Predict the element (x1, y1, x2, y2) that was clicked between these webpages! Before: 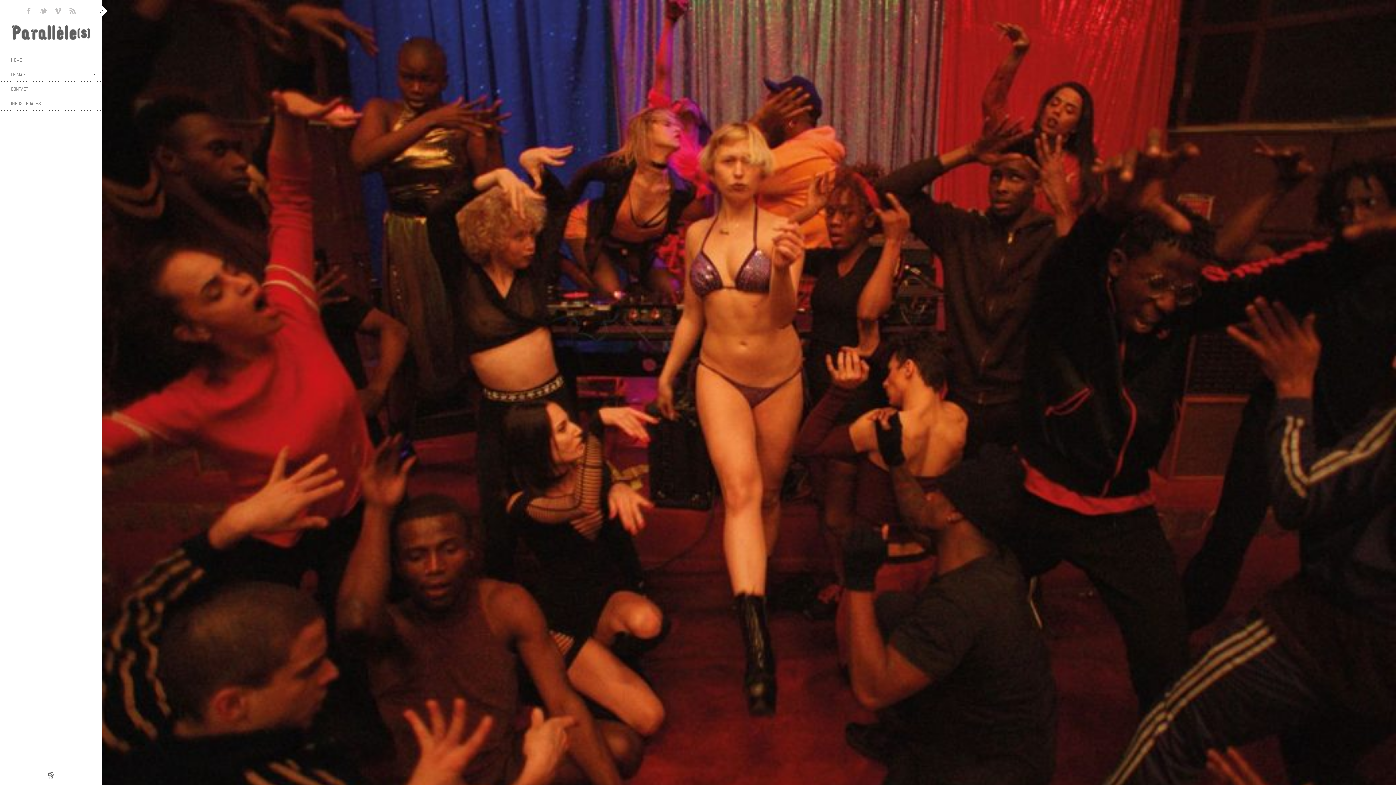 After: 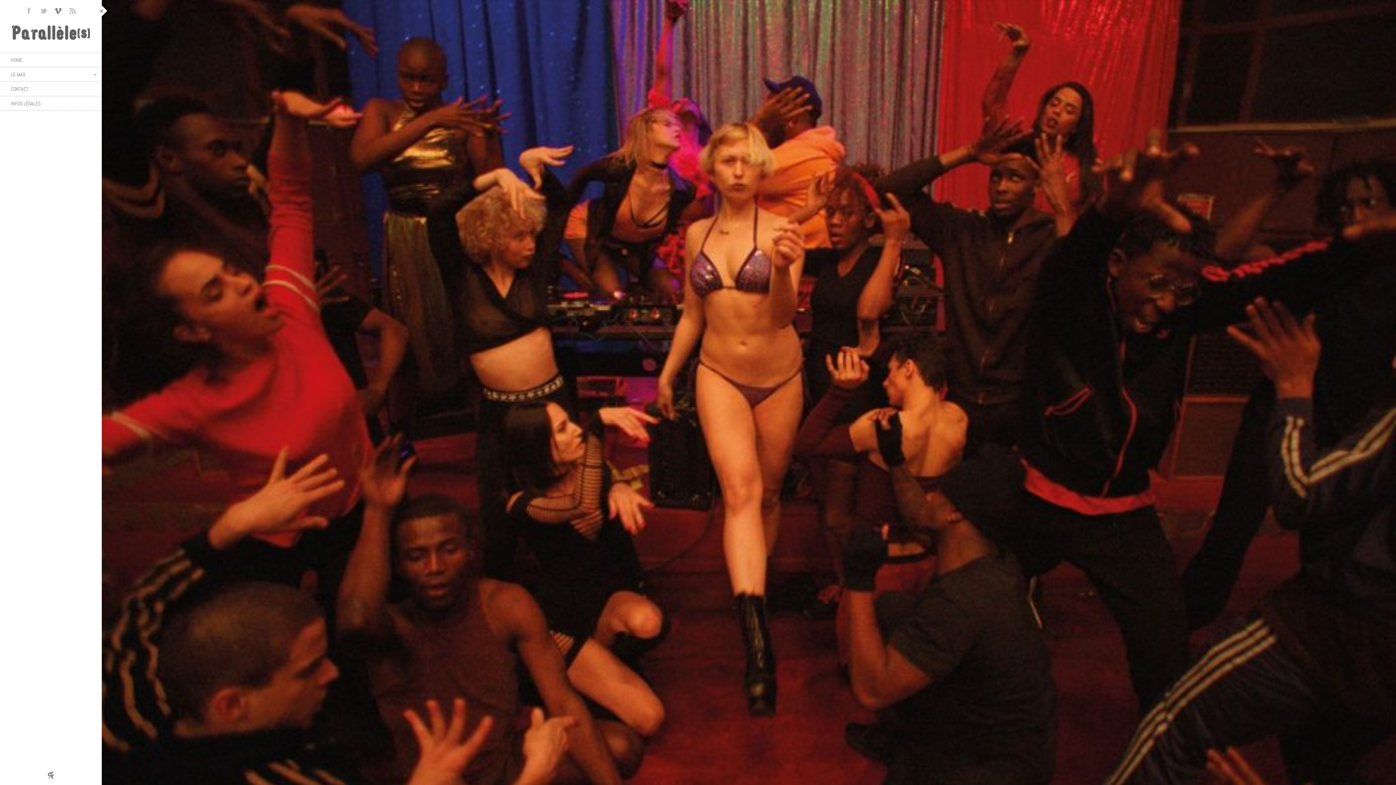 Action: bbox: (50, 3, 65, 18)